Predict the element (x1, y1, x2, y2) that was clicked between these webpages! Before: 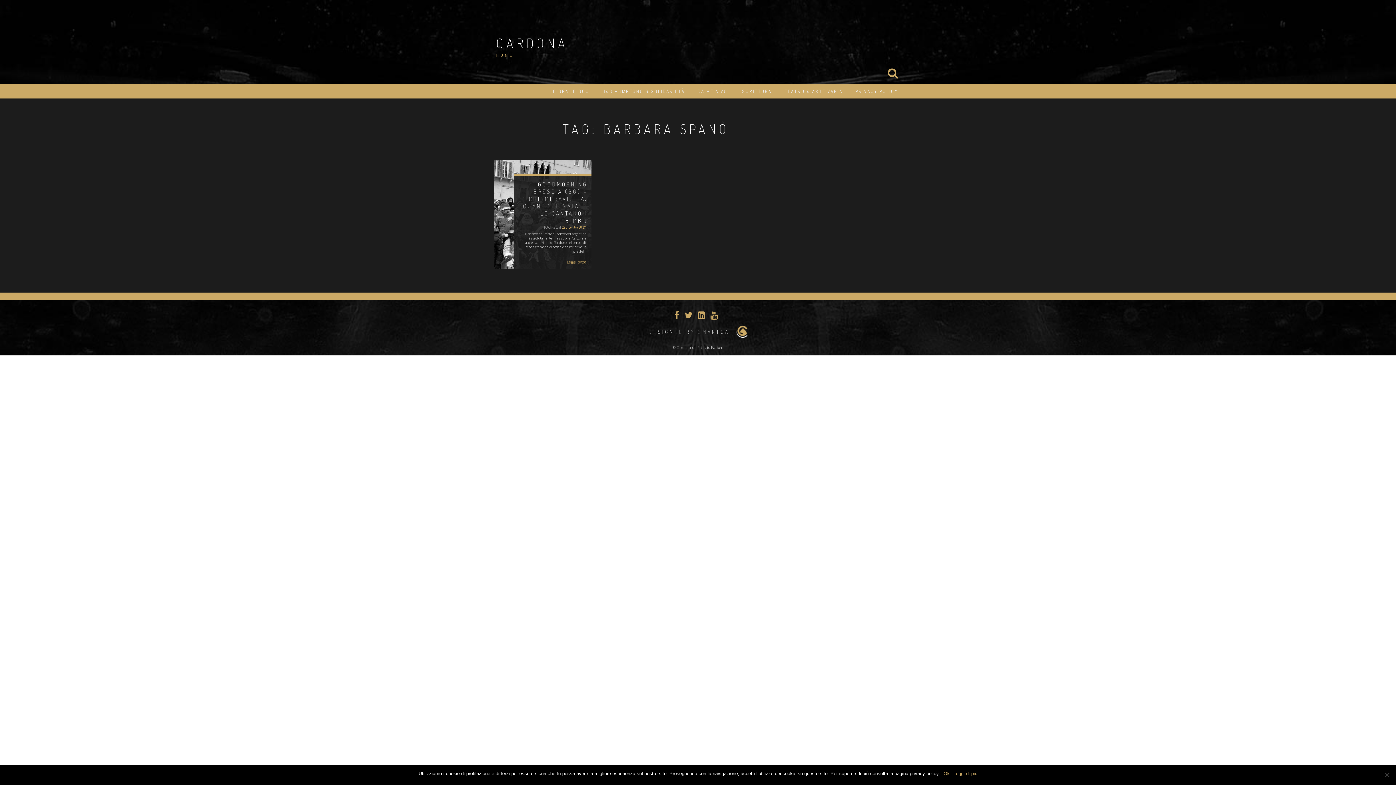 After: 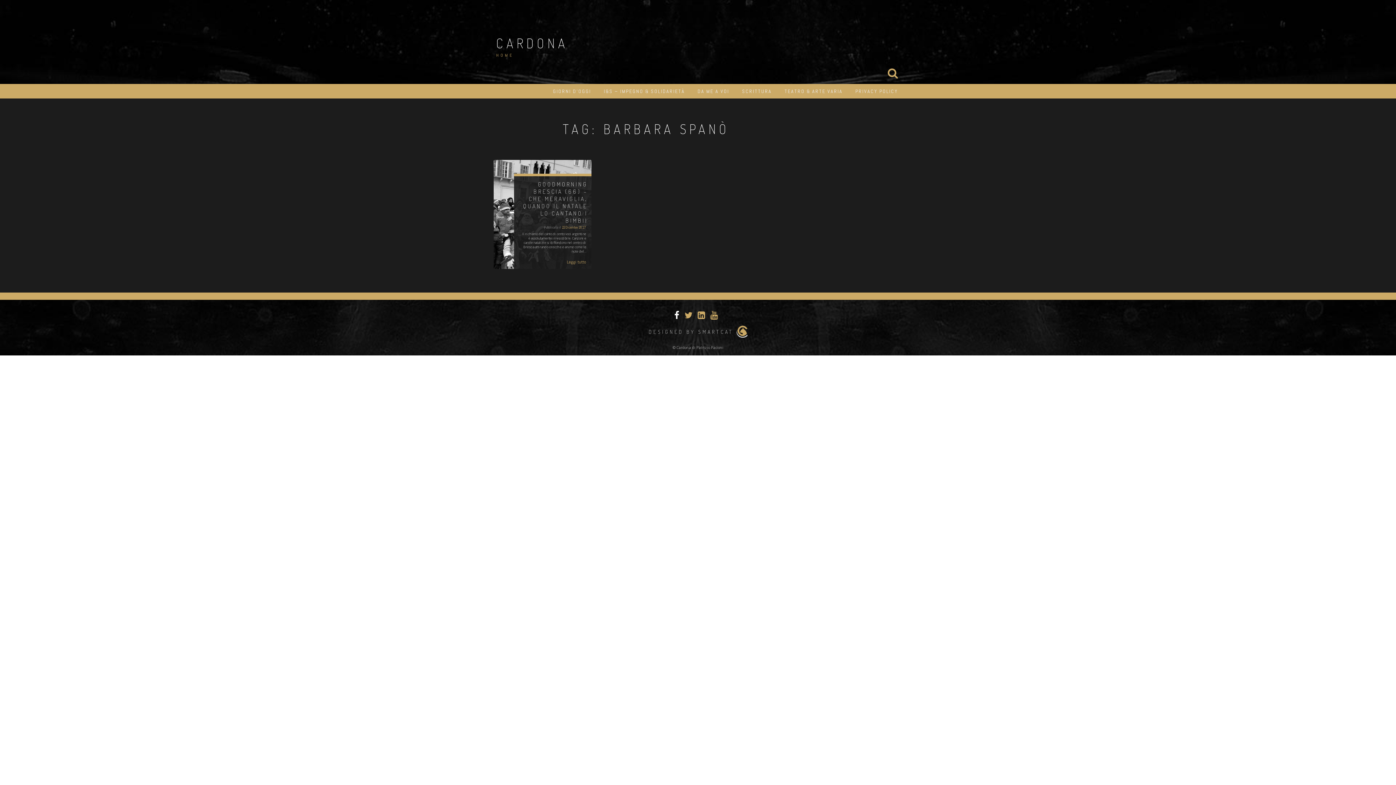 Action: bbox: (674, 312, 684, 320) label:  